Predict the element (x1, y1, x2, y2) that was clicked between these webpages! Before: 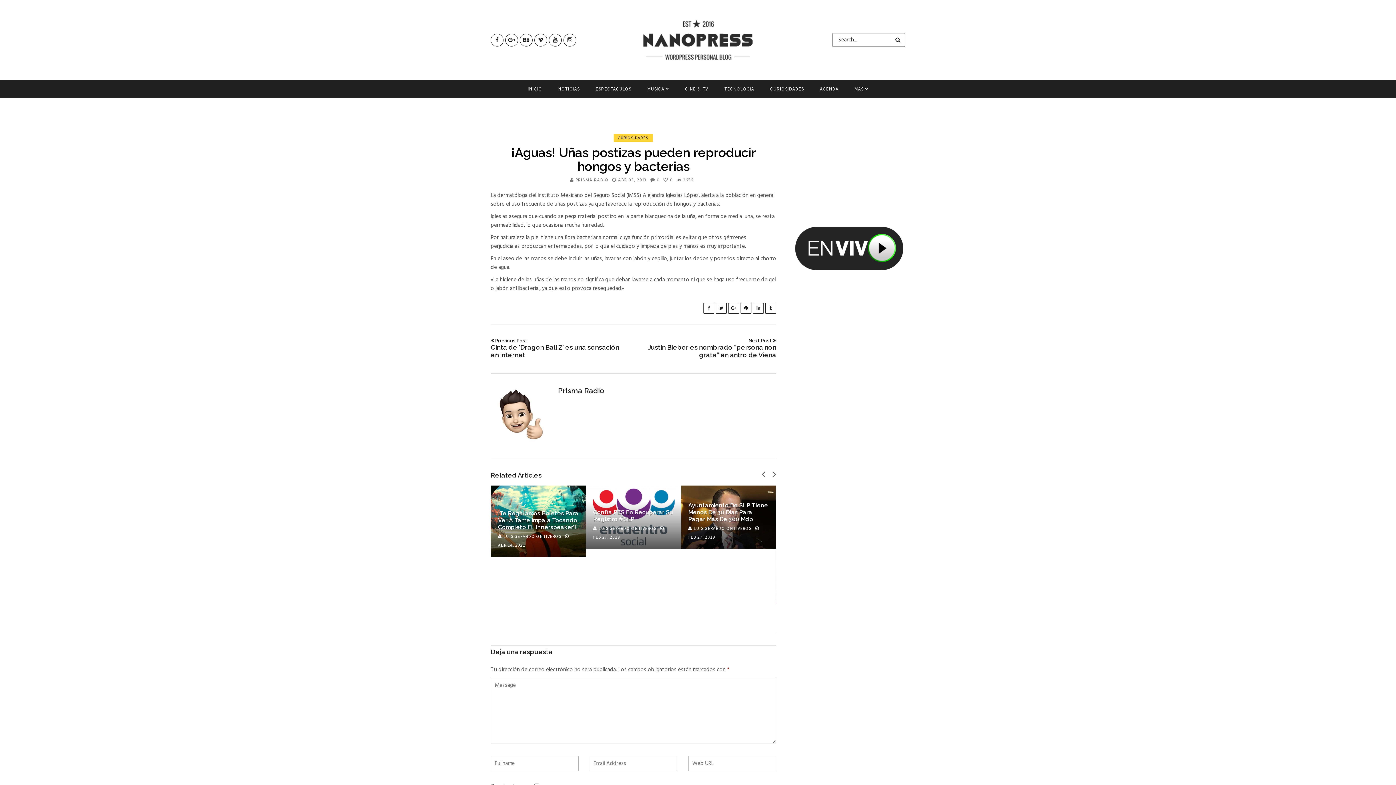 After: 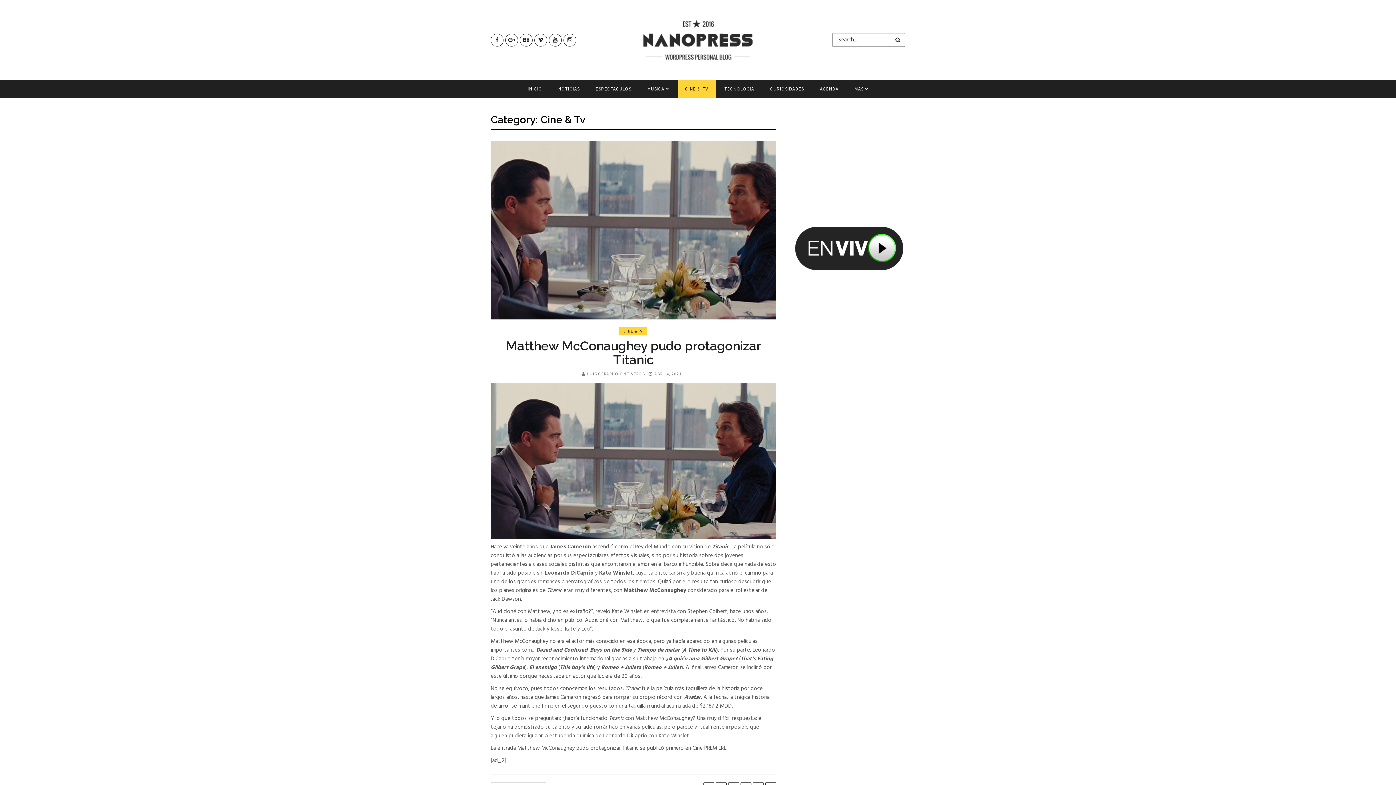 Action: label: CINE & TV bbox: (678, 80, 715, 97)